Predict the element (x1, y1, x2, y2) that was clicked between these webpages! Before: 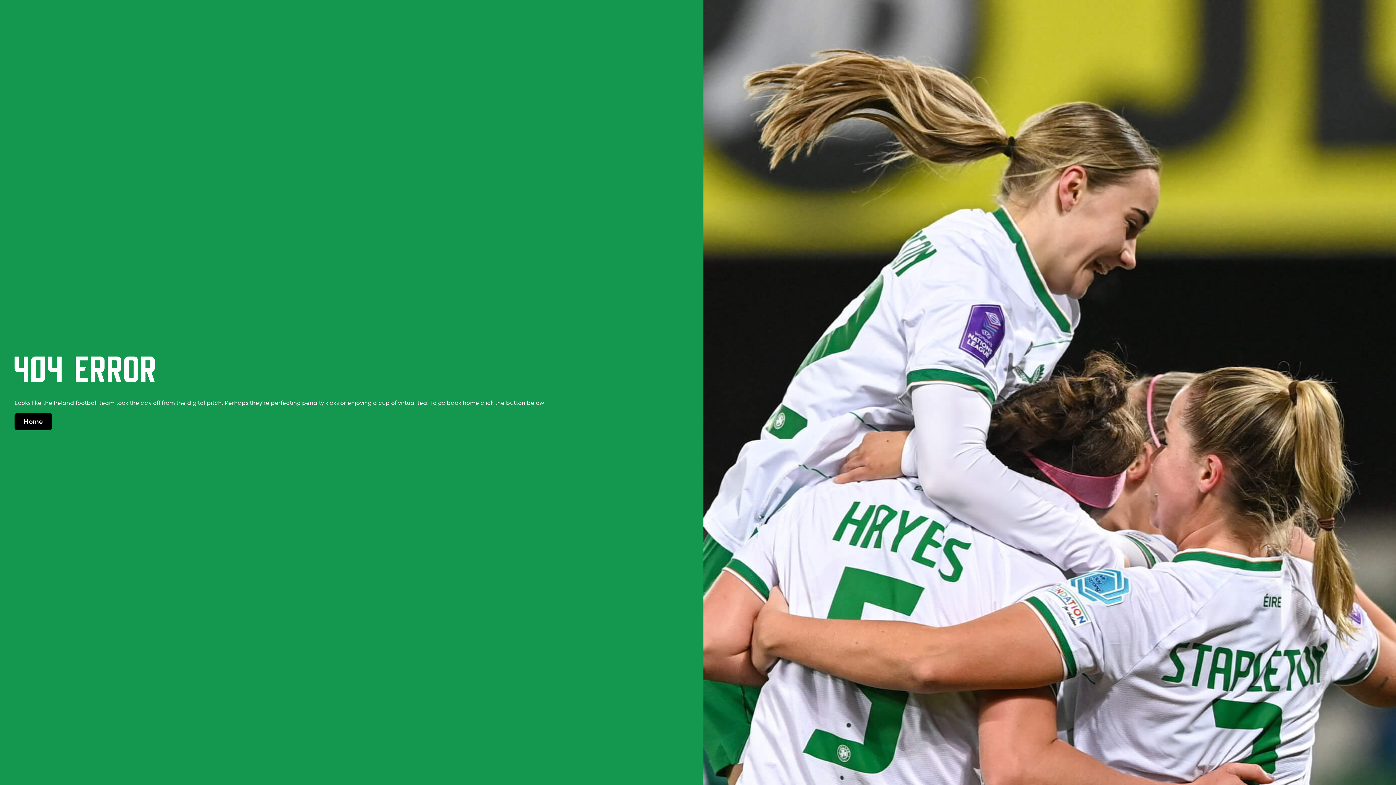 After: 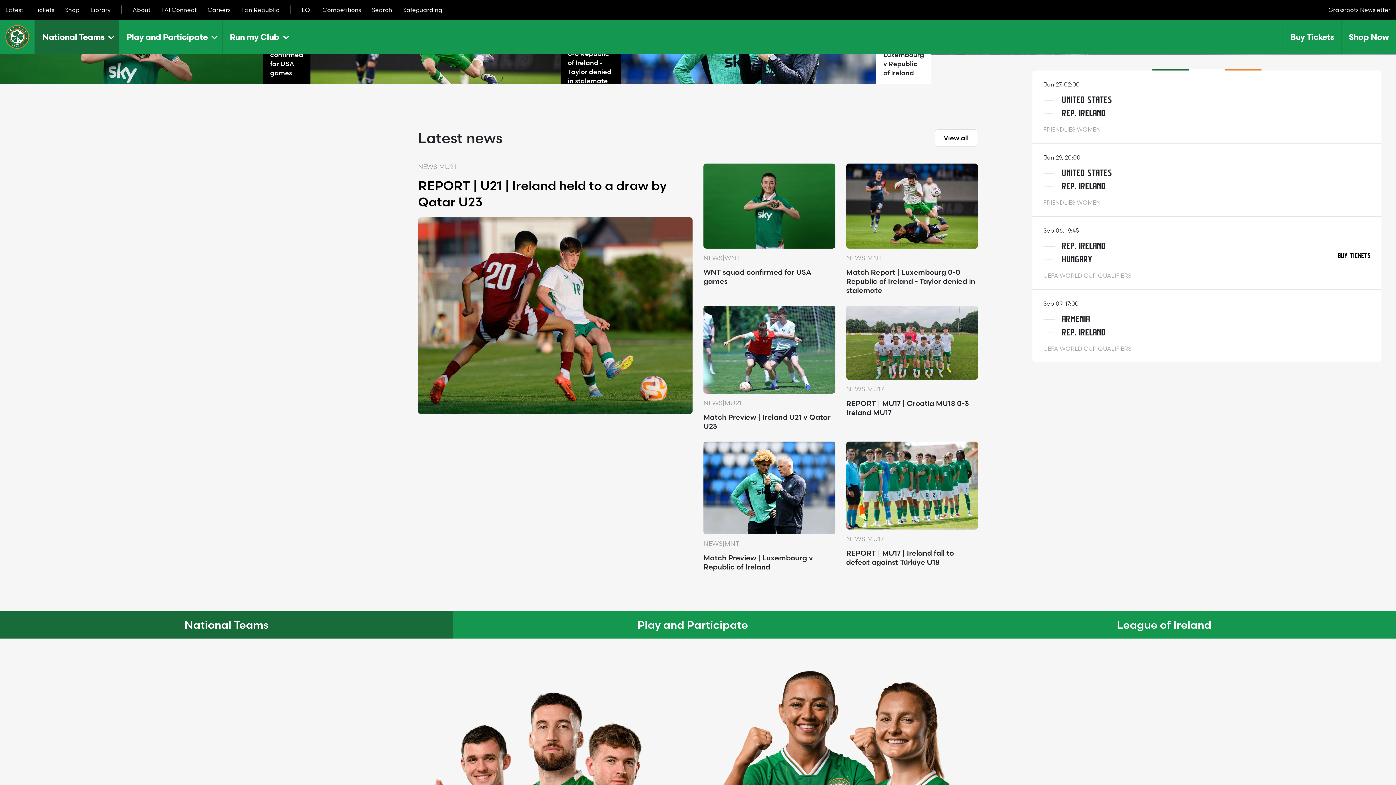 Action: bbox: (14, 413, 52, 430) label: Home
Home